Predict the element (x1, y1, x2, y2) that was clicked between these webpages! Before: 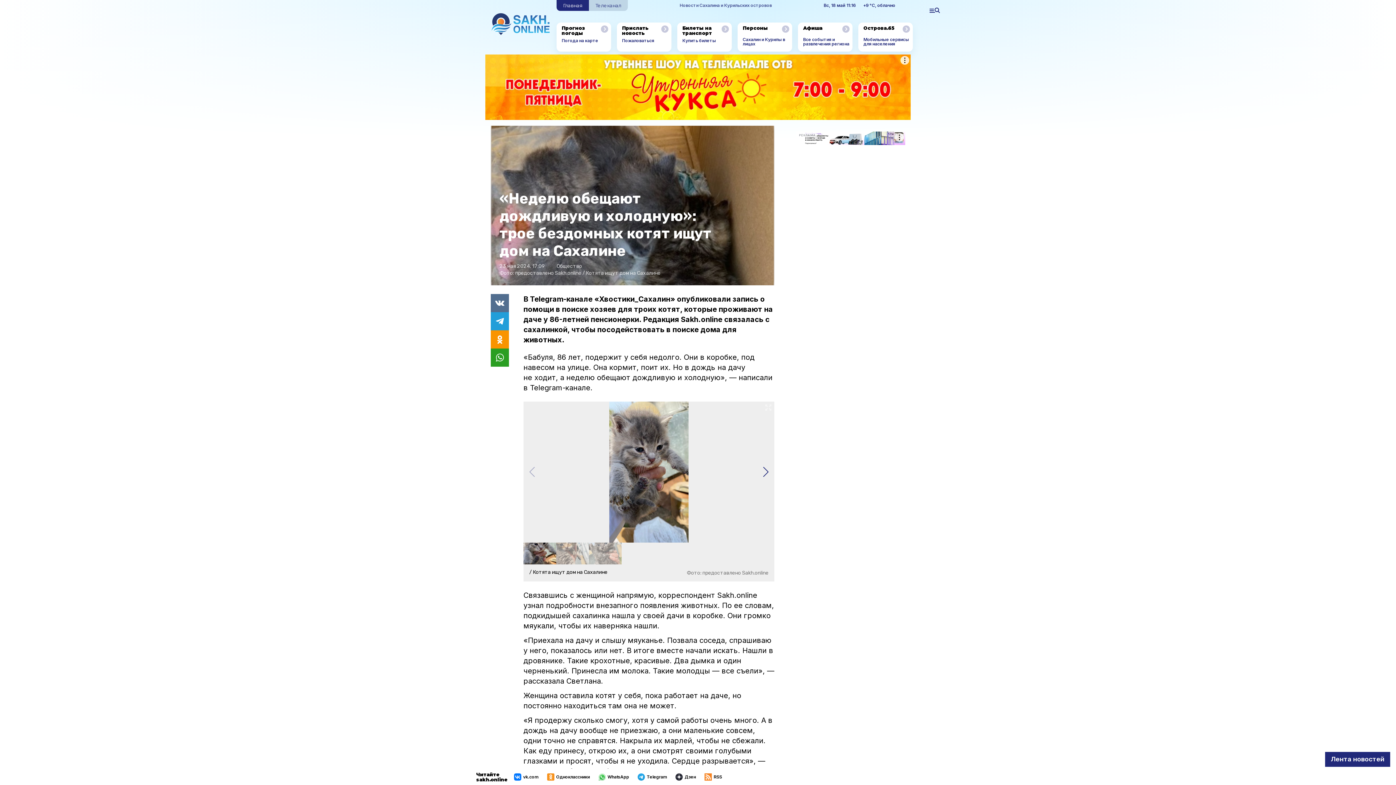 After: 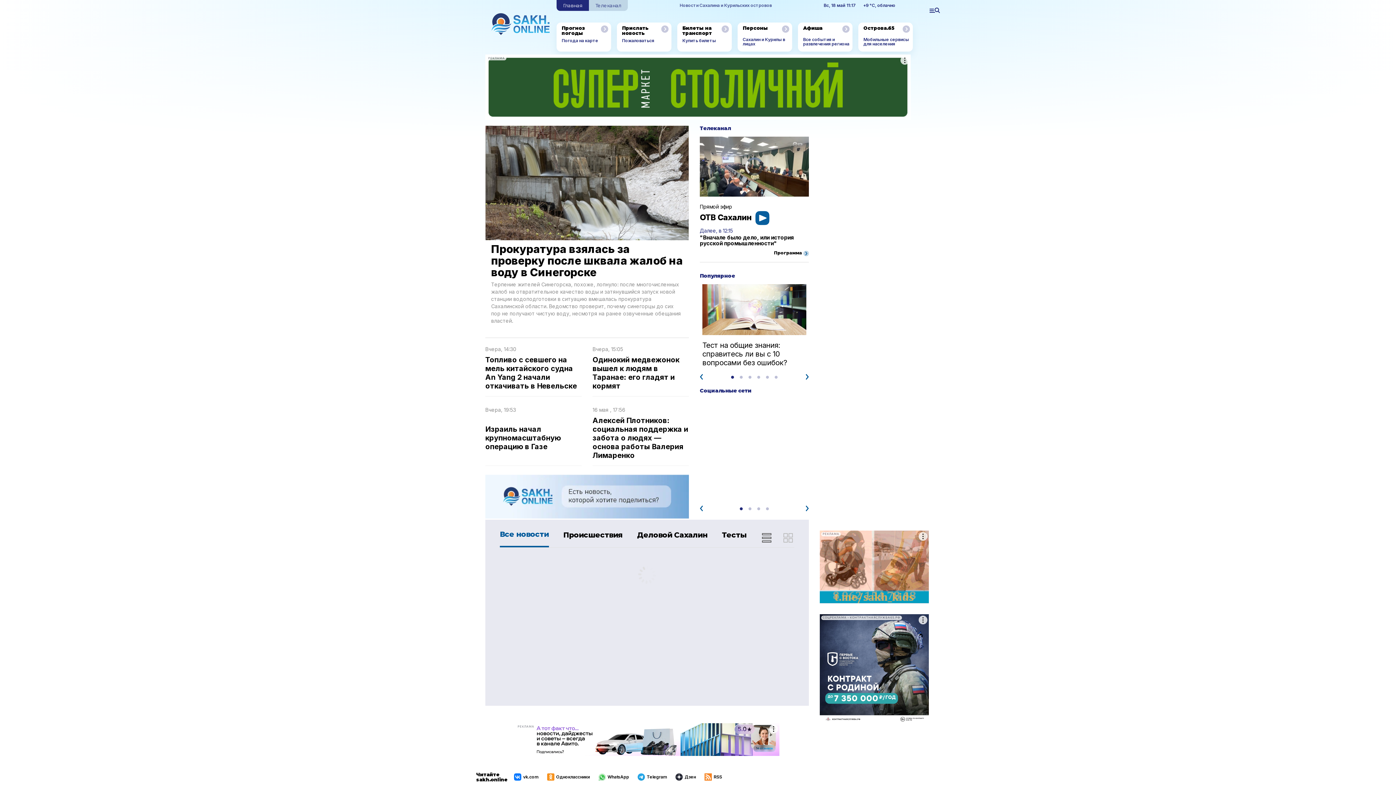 Action: bbox: (554, 270, 581, 276) label: Sakh.online